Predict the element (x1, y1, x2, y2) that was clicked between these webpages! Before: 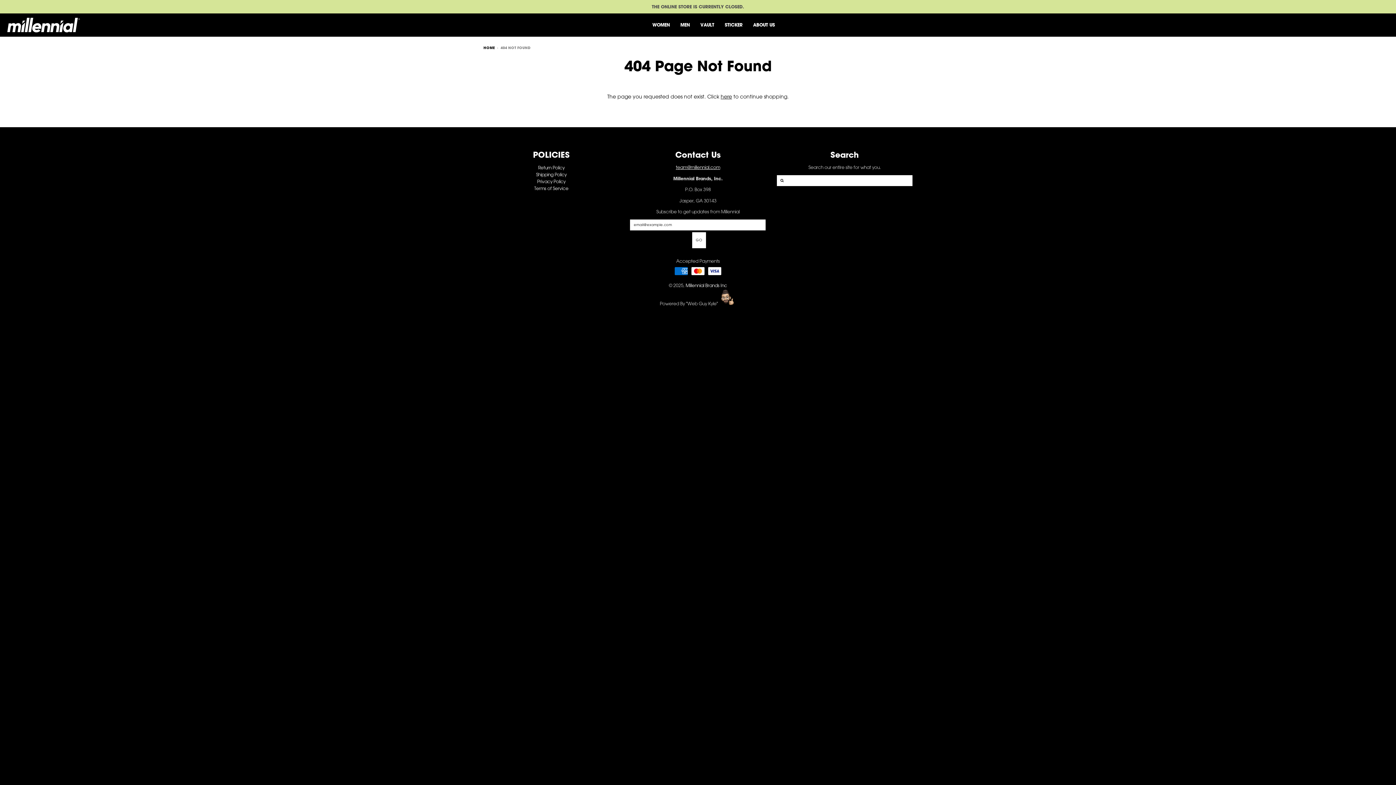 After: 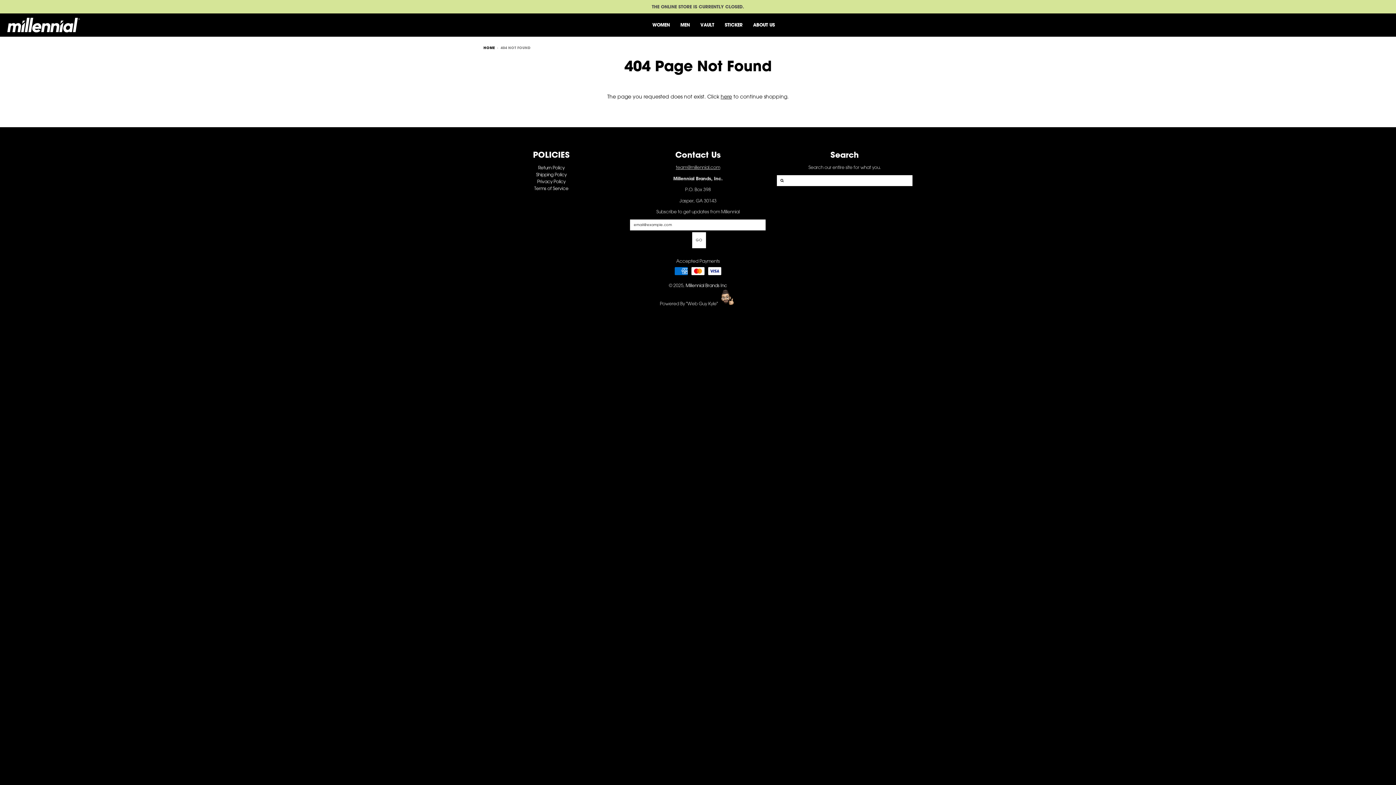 Action: label: team@millennial.com bbox: (675, 164, 720, 170)